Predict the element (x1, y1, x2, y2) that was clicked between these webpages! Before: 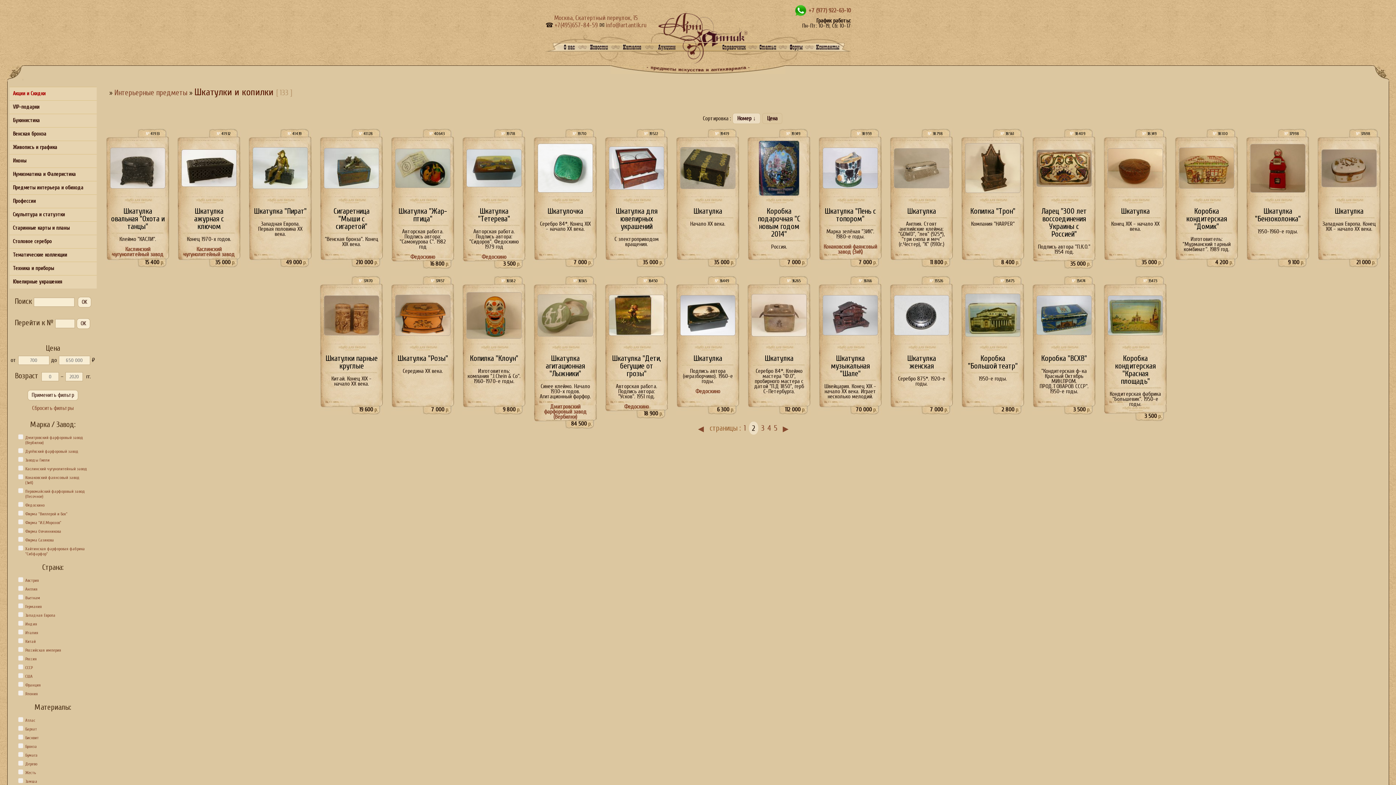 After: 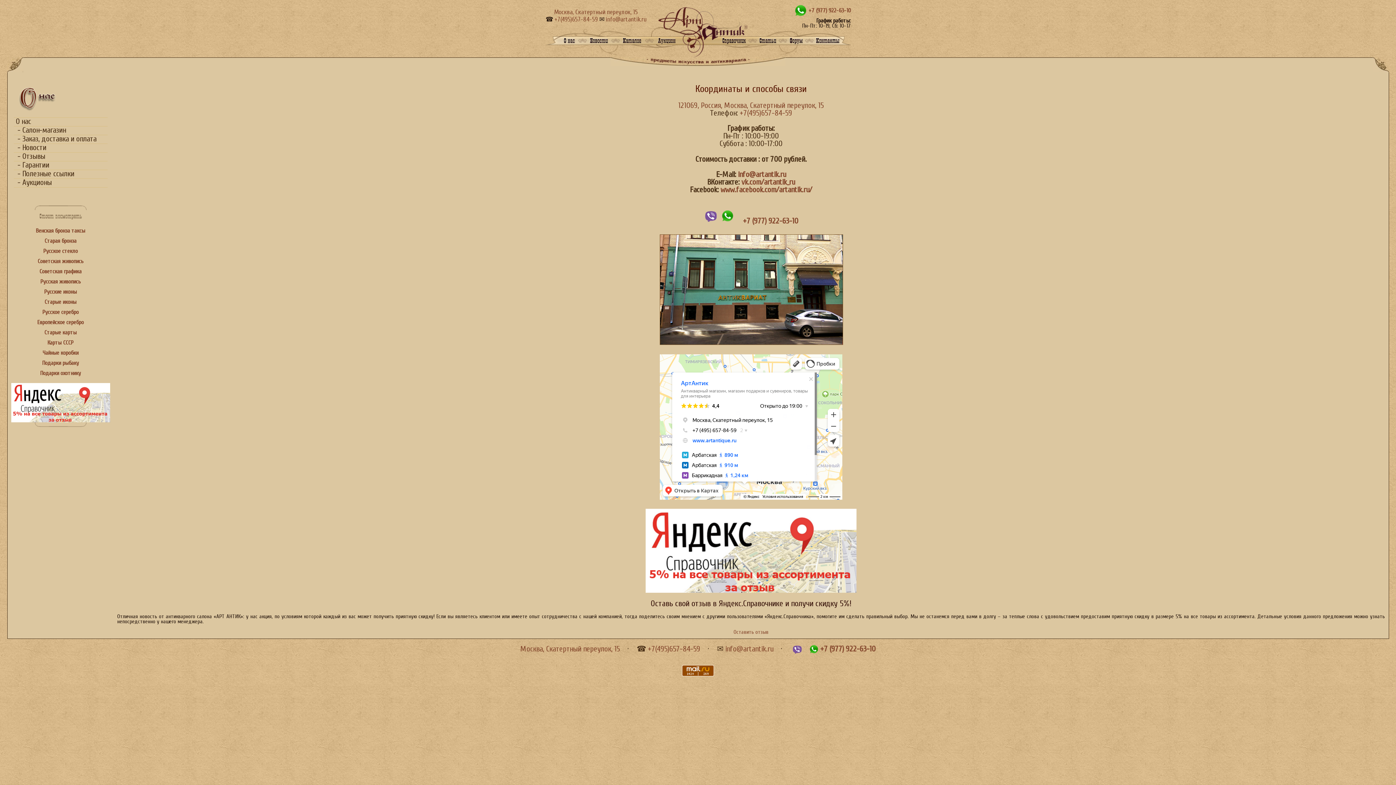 Action: label: Москва, Скатертный переулок, 15 bbox: (554, 14, 638, 21)